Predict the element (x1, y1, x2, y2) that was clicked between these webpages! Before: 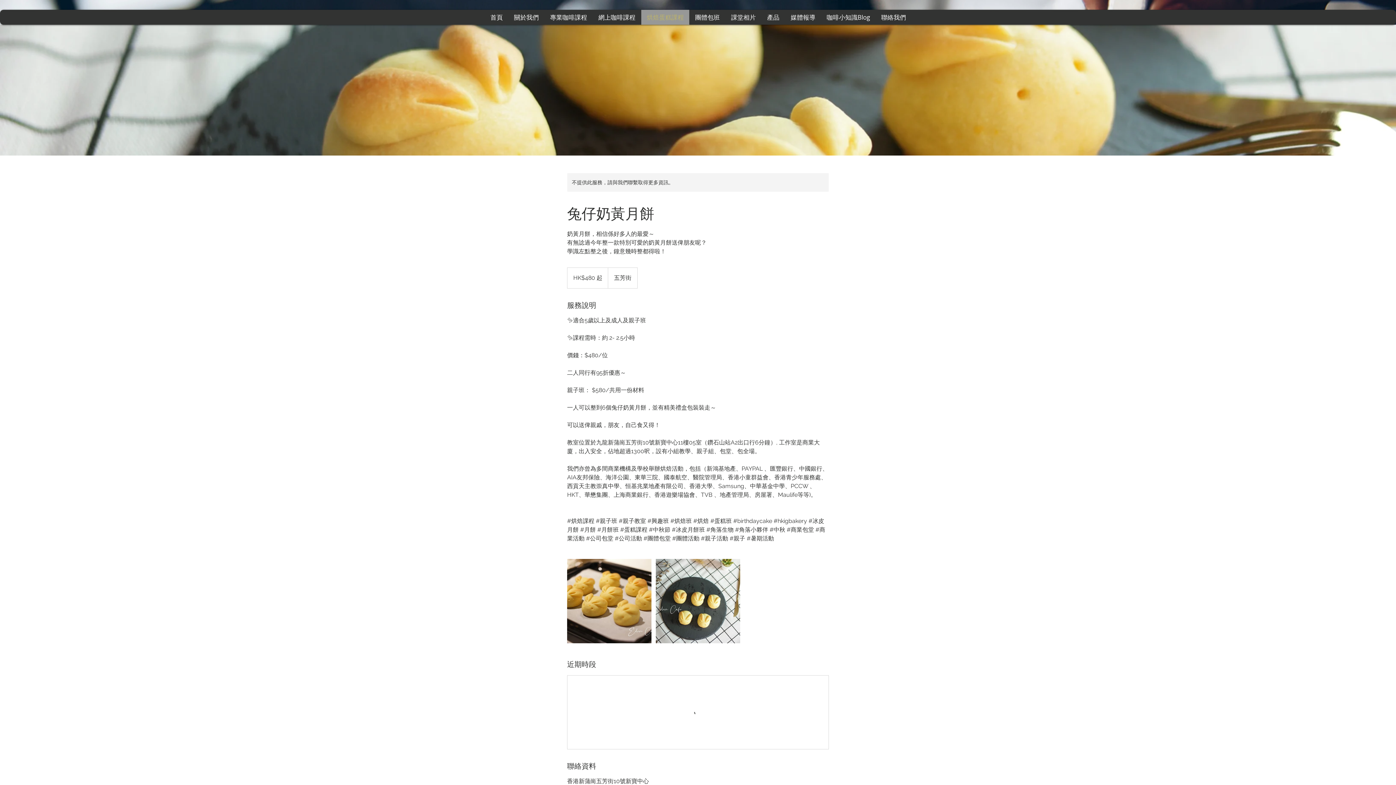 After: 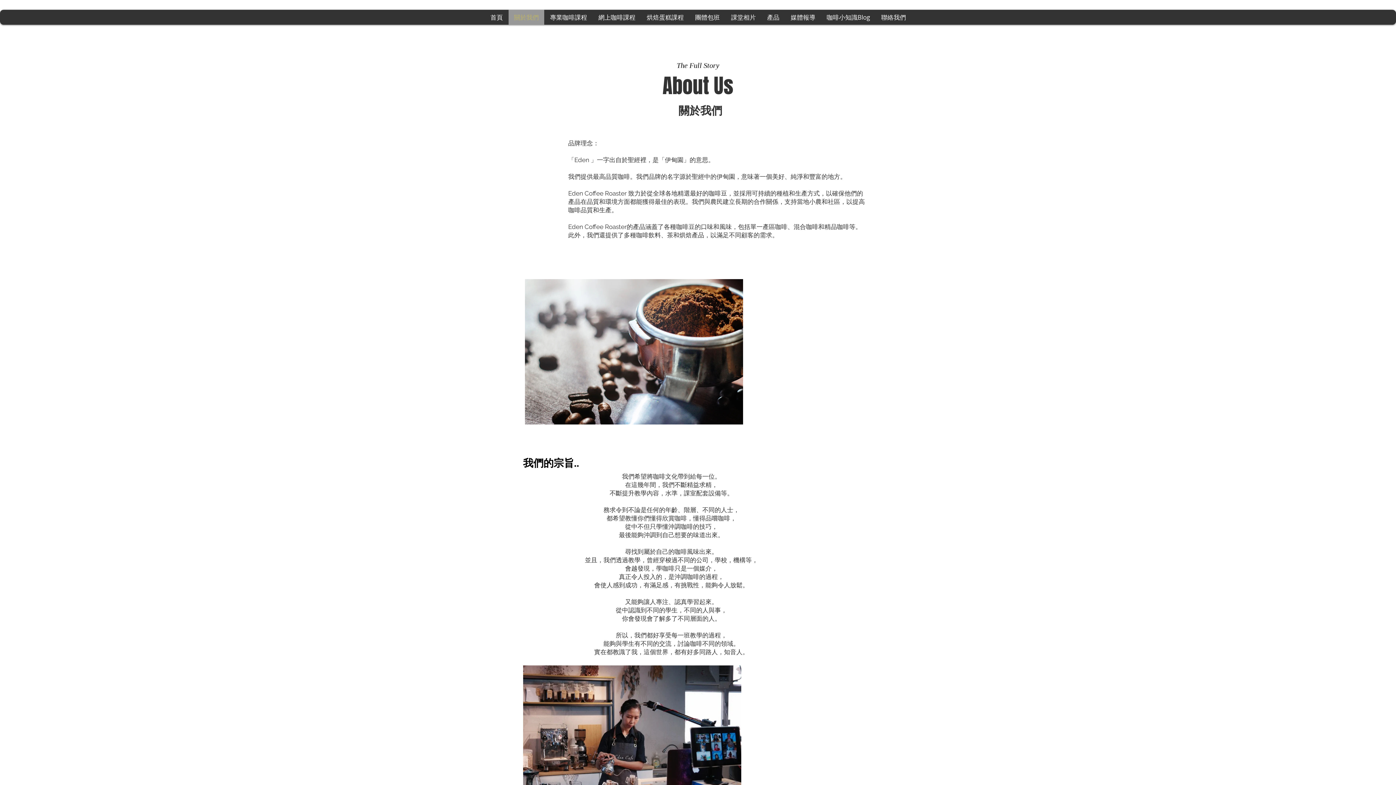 Action: label: 關於我們 bbox: (508, 9, 544, 24)